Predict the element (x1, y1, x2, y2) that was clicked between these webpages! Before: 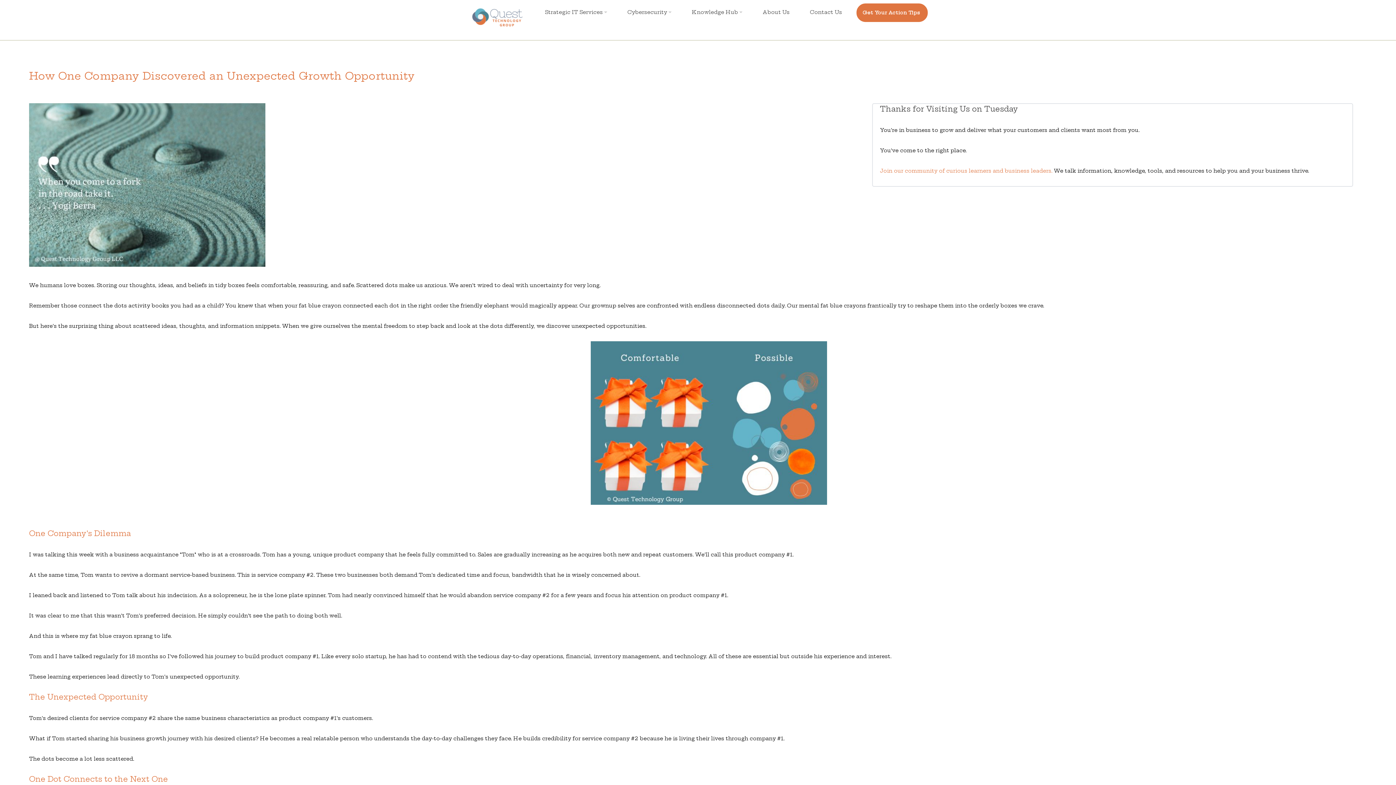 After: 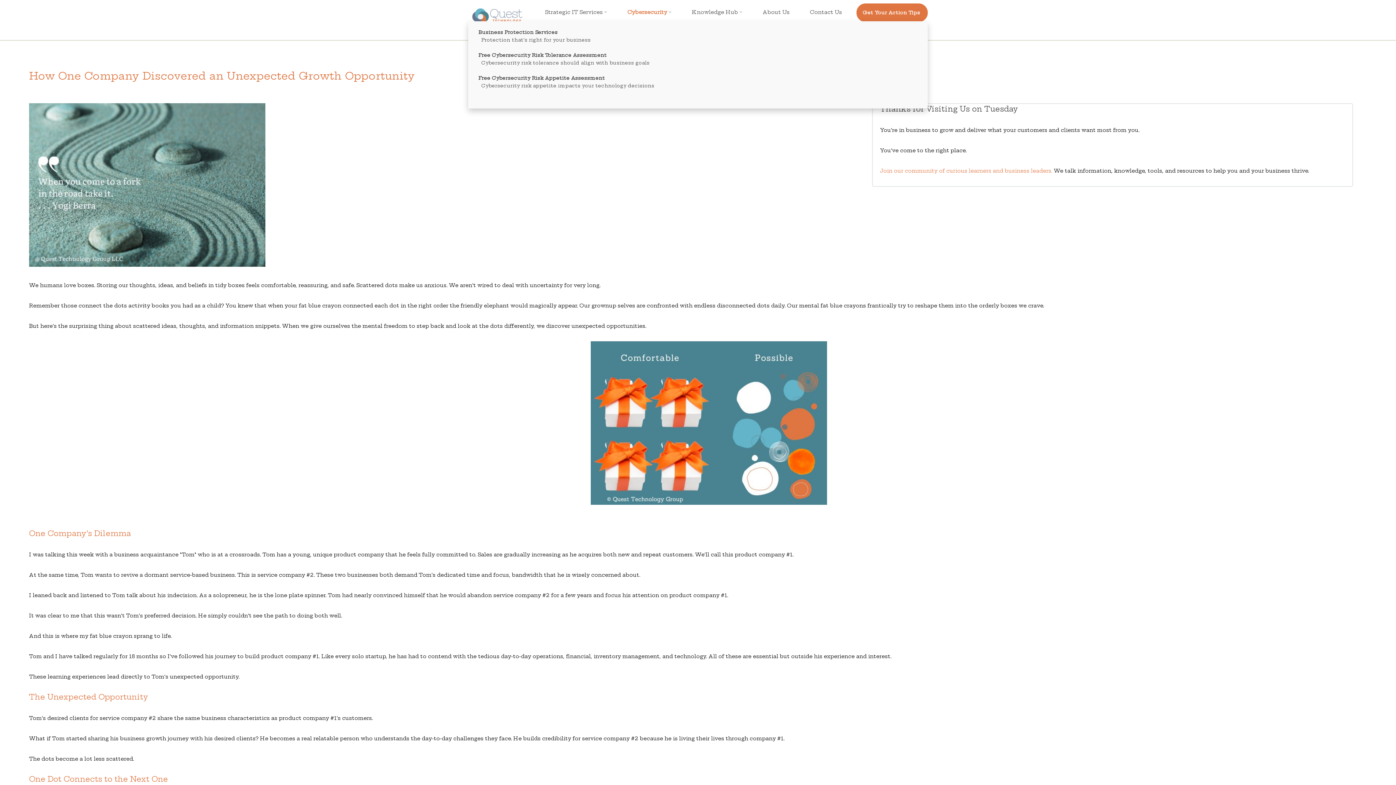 Action: label: Cybersecurity  bbox: (621, 3, 678, 21)